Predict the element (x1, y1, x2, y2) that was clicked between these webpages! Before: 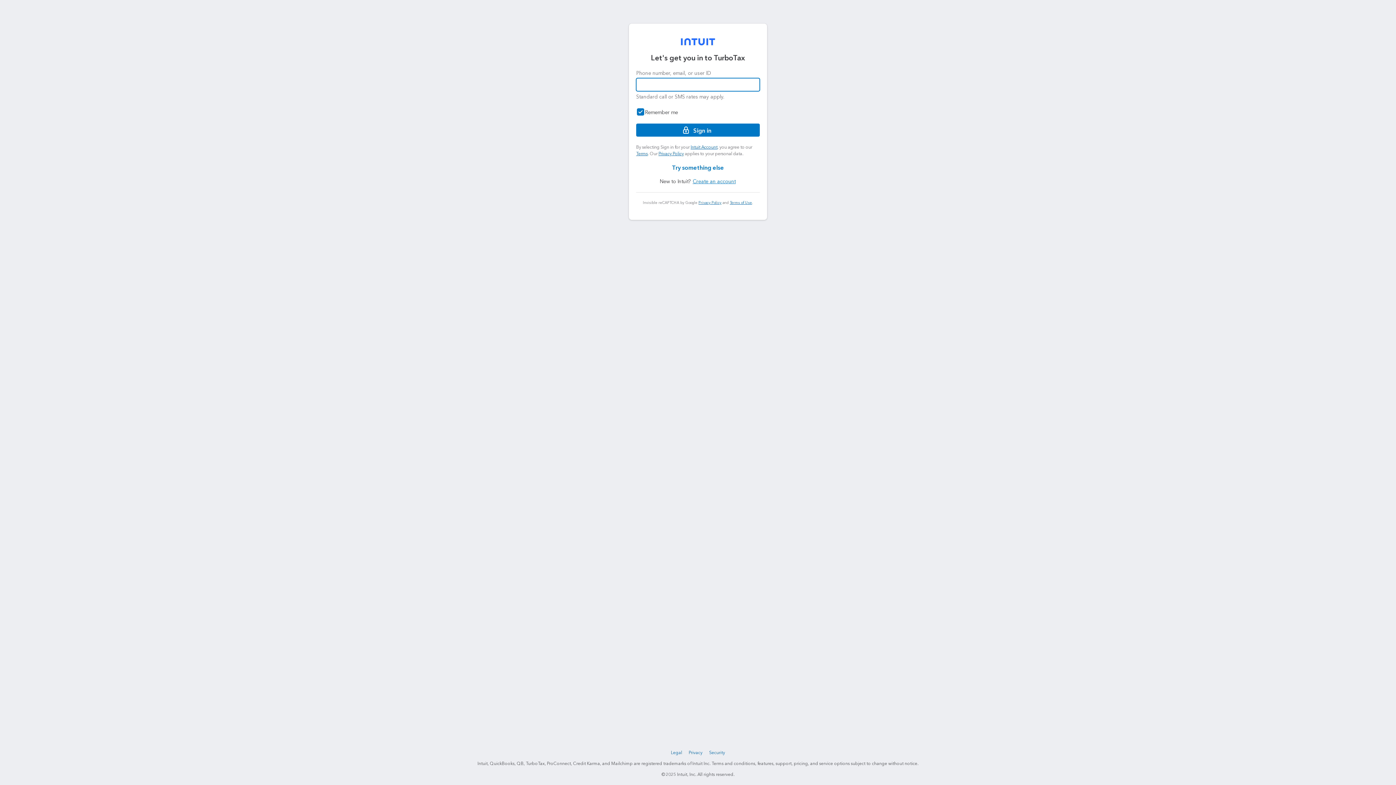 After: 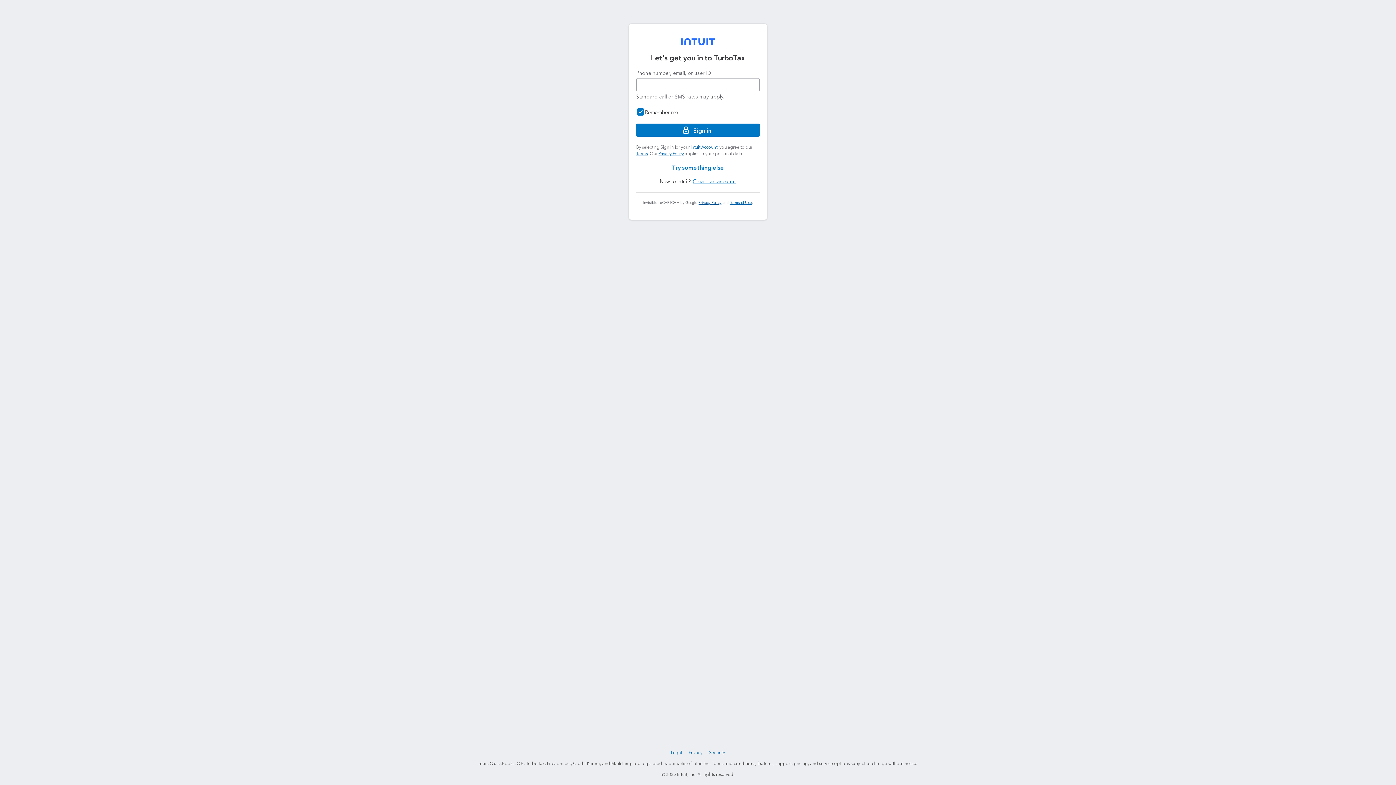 Action: bbox: (698, 200, 721, 204) label: Privacy Policy